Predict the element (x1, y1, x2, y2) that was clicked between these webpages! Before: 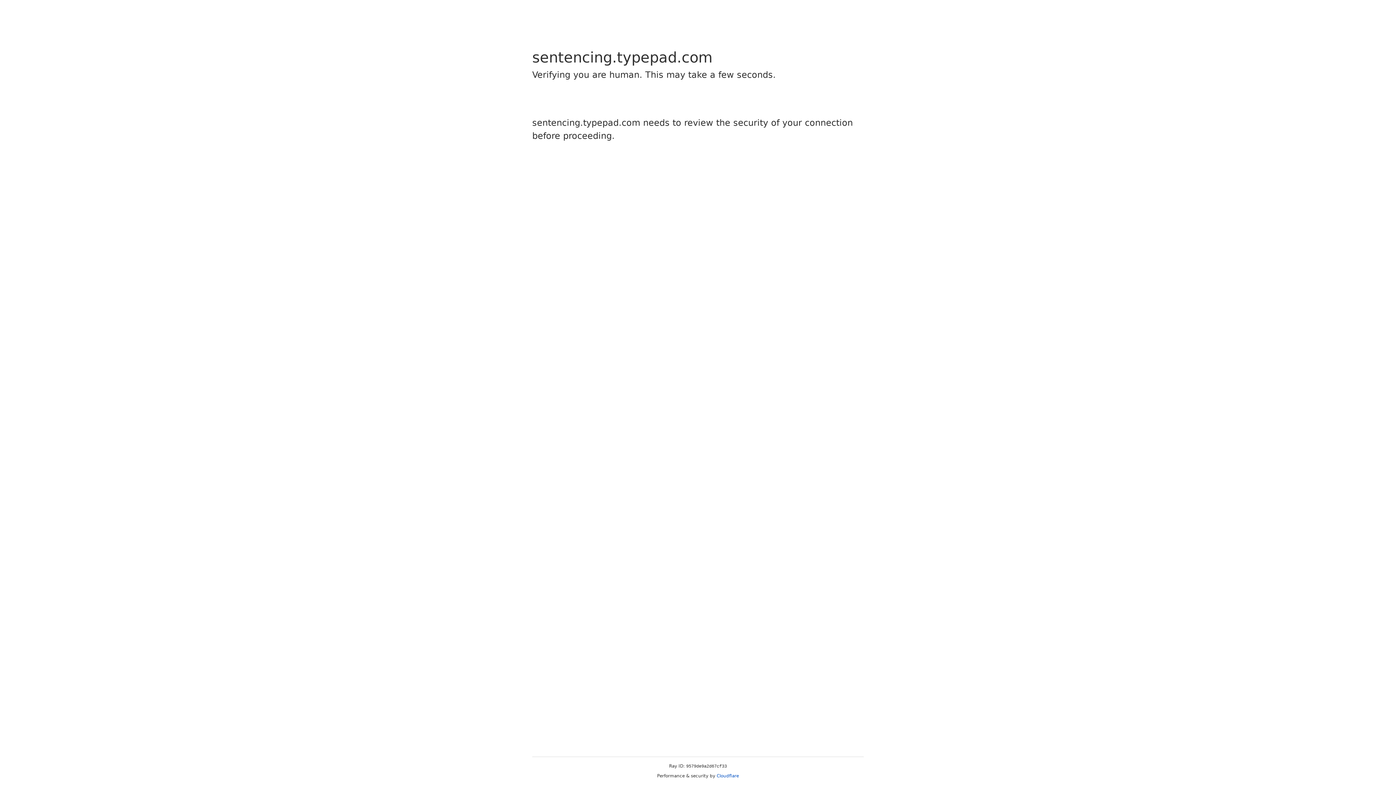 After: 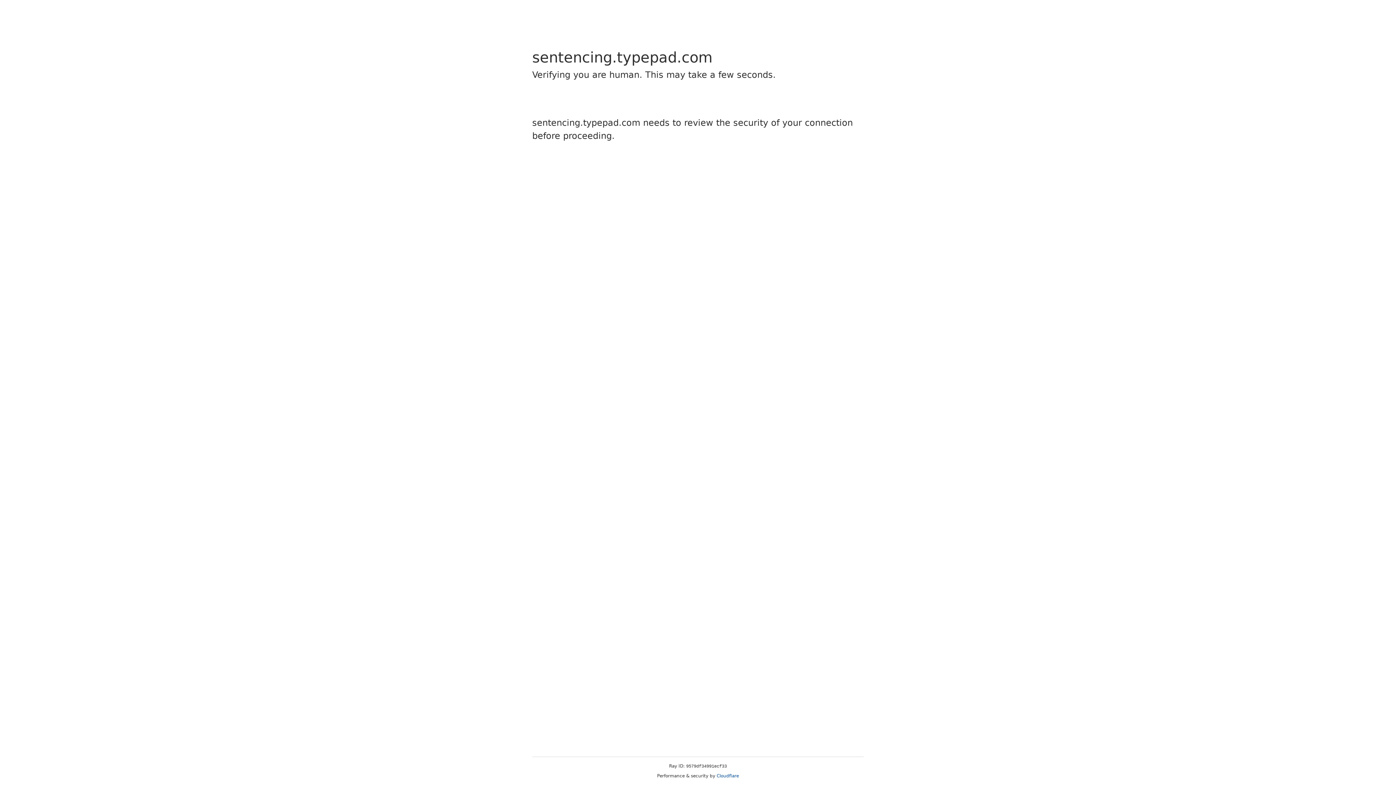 Action: bbox: (716, 773, 739, 778) label: Cloudflare